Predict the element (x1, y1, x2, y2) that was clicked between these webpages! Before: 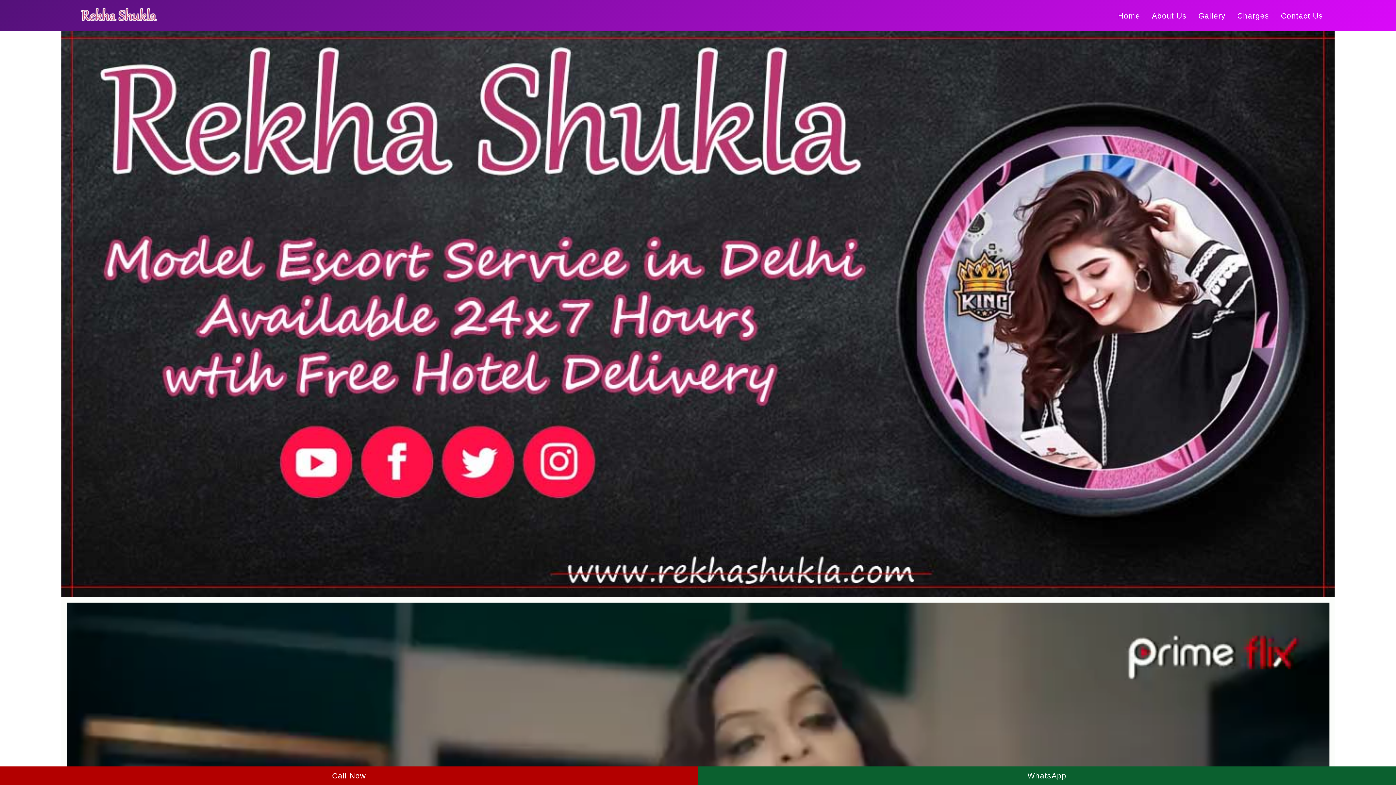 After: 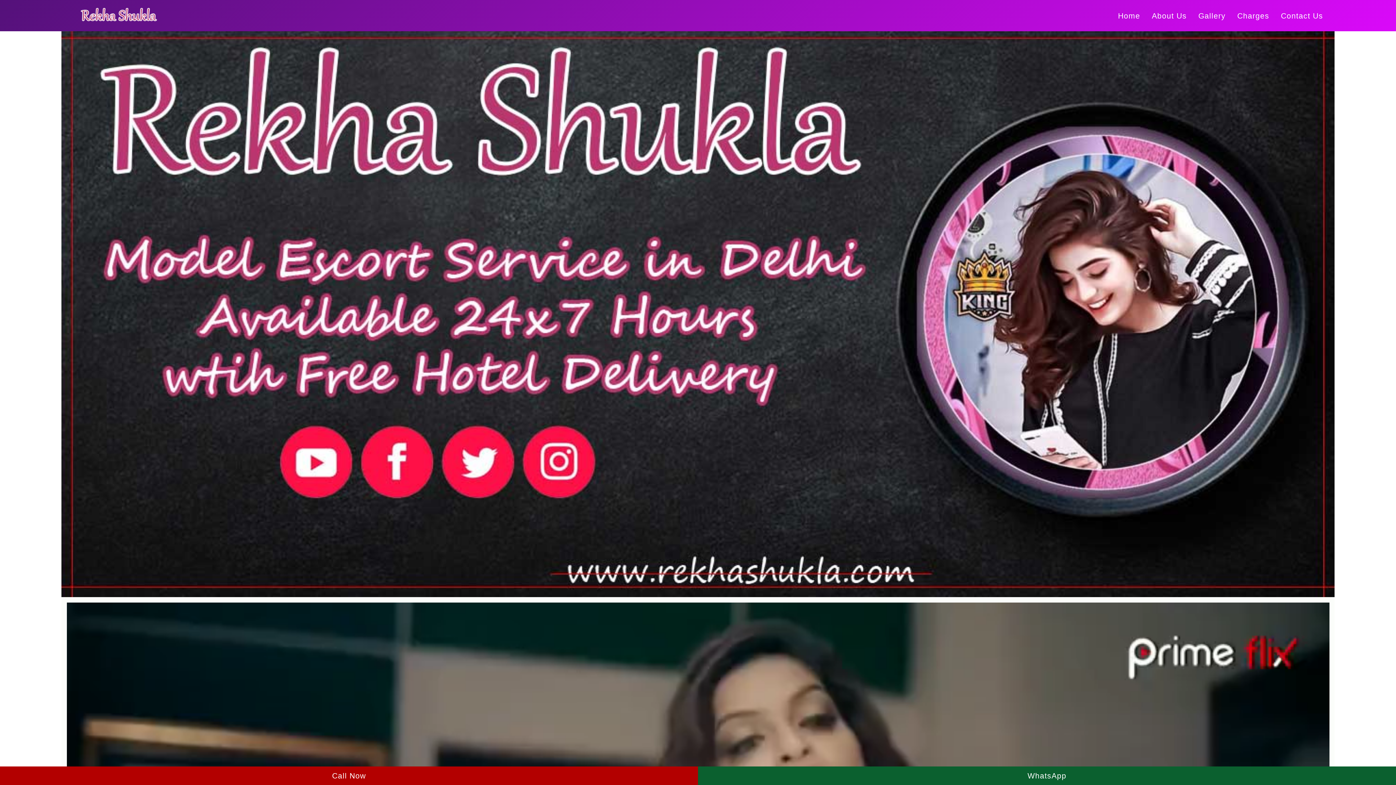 Action: label: Charges bbox: (1231, 7, 1275, 24)